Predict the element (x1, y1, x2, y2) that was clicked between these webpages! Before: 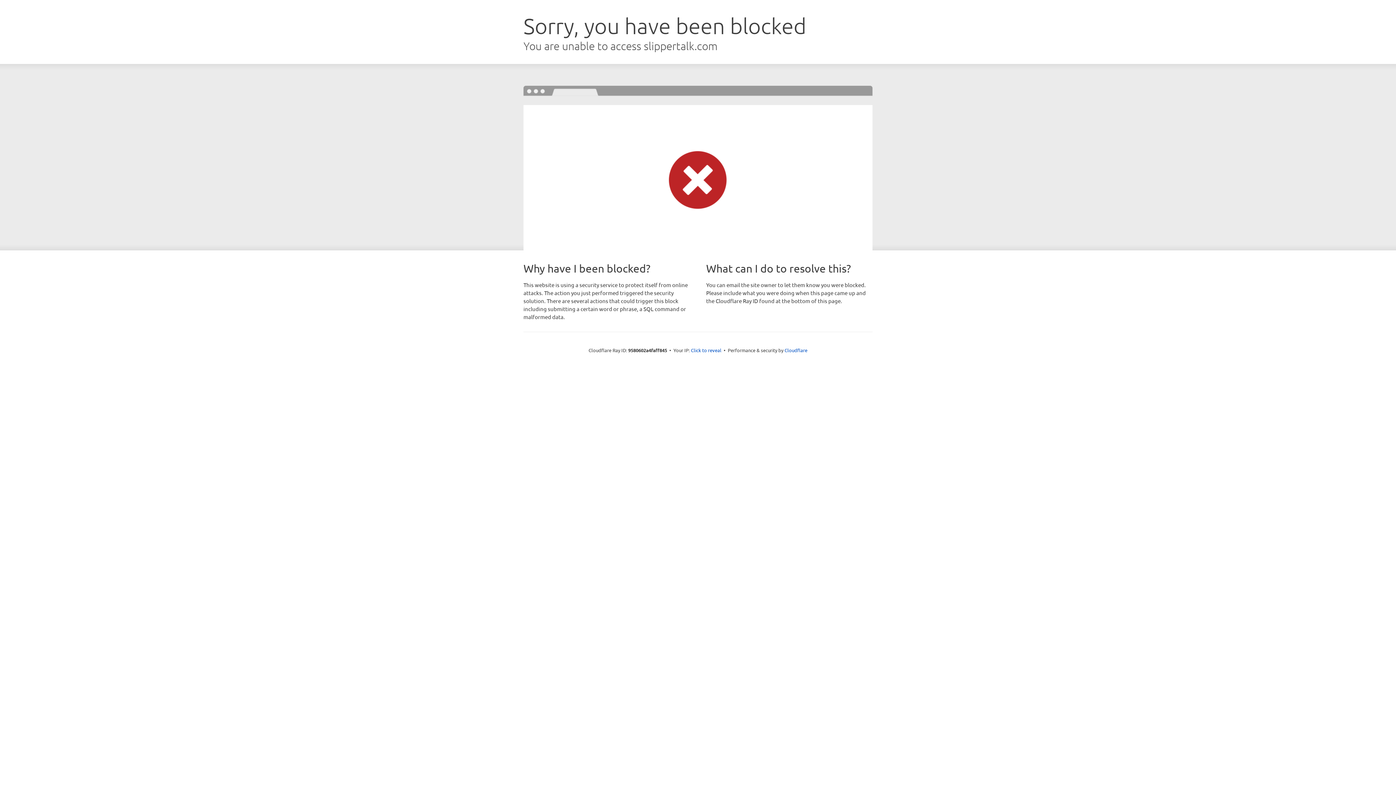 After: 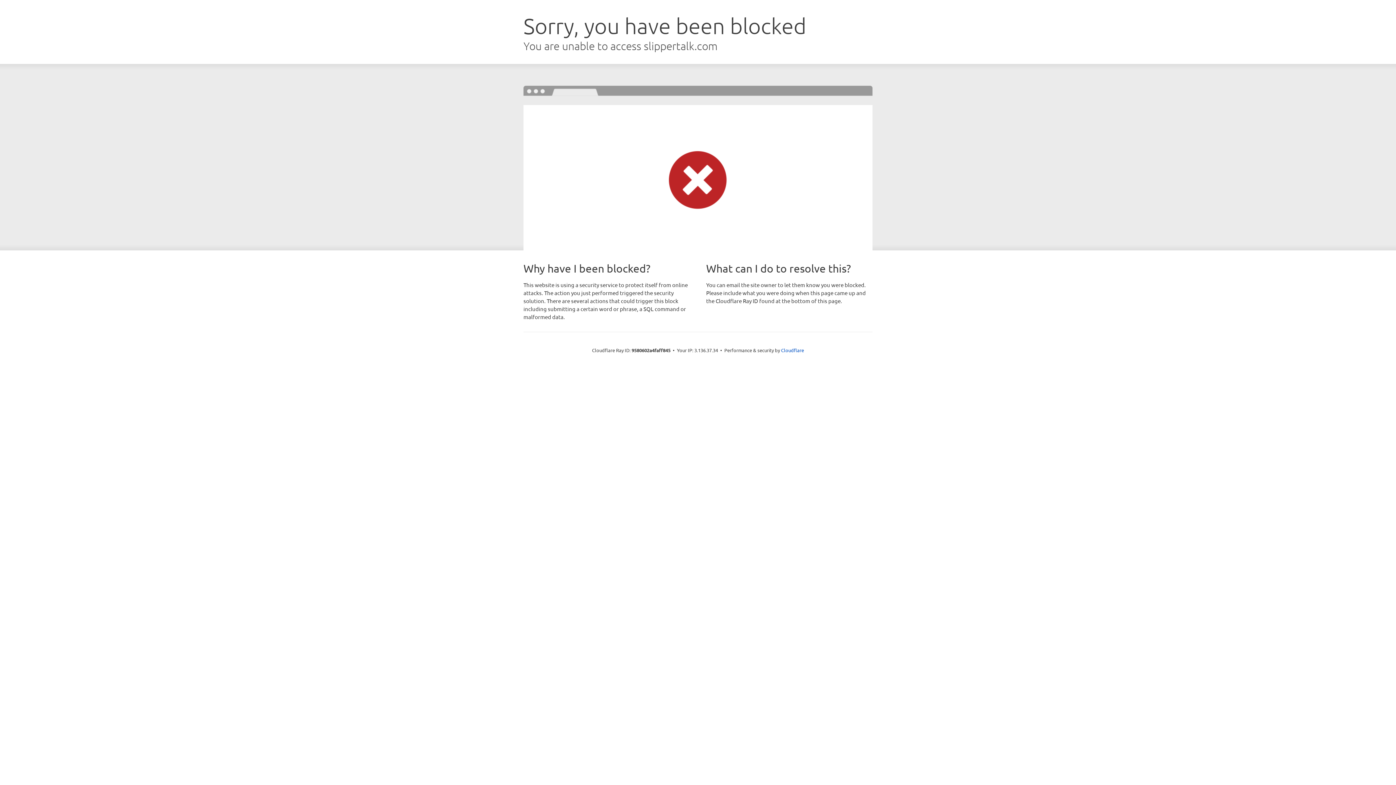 Action: bbox: (691, 346, 721, 353) label: Click to reveal